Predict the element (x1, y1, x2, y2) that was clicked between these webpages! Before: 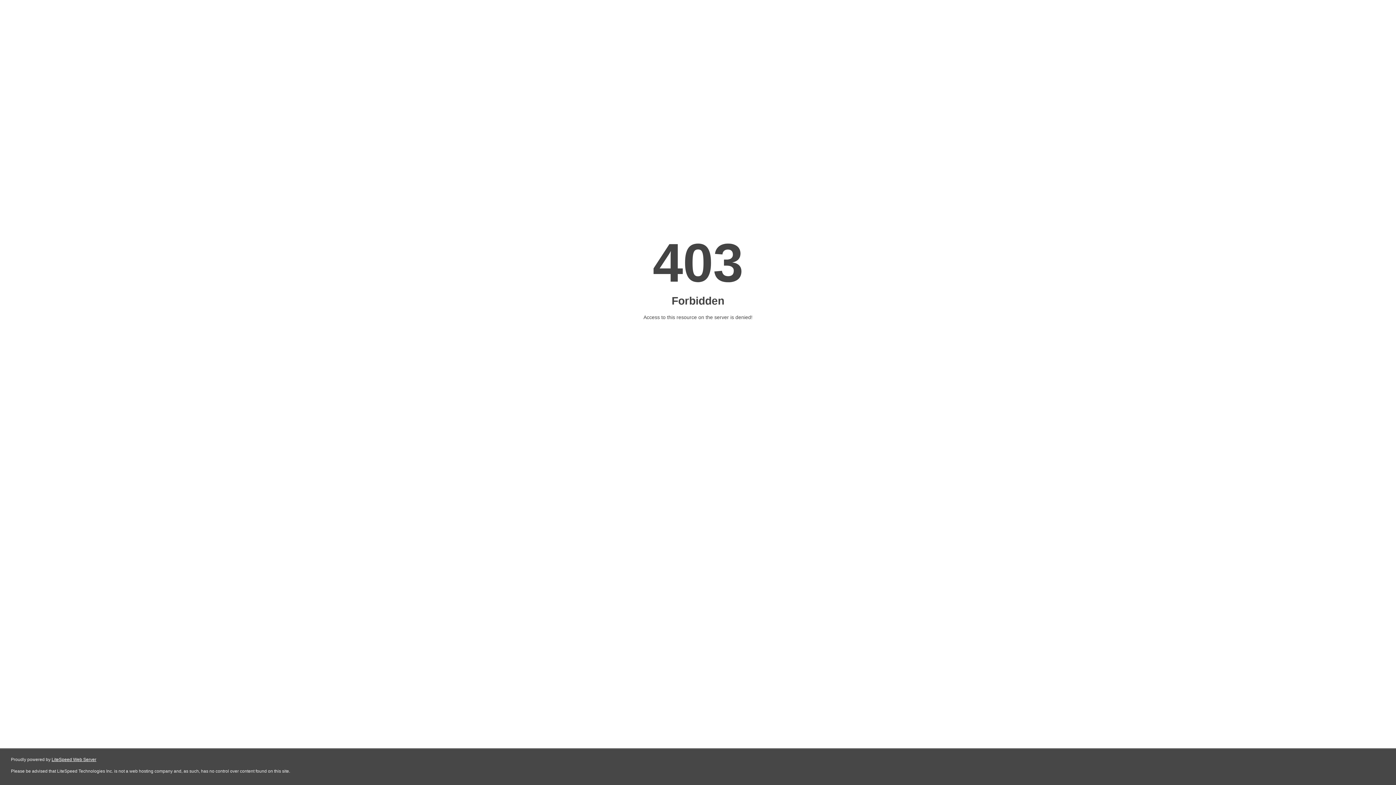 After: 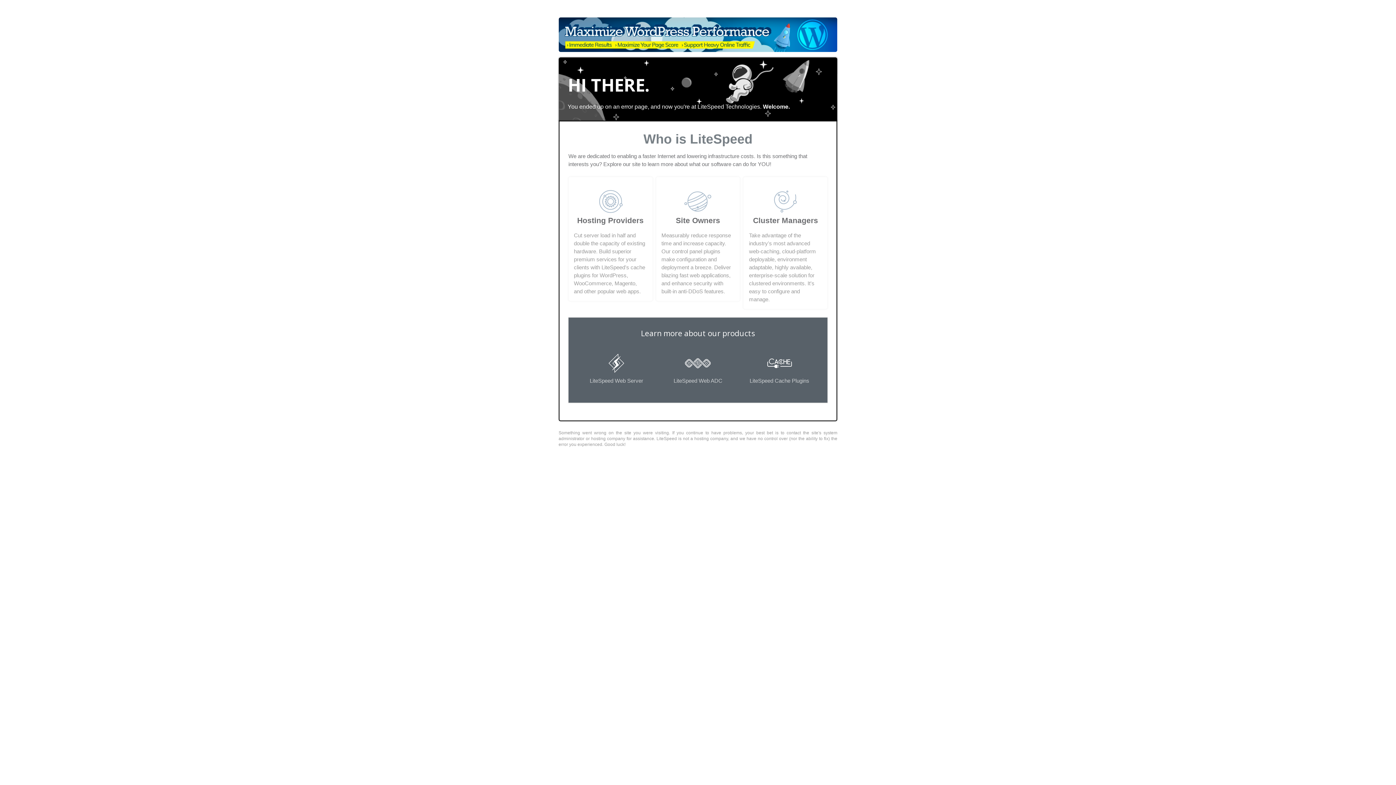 Action: label: LiteSpeed Web Server bbox: (51, 757, 96, 762)